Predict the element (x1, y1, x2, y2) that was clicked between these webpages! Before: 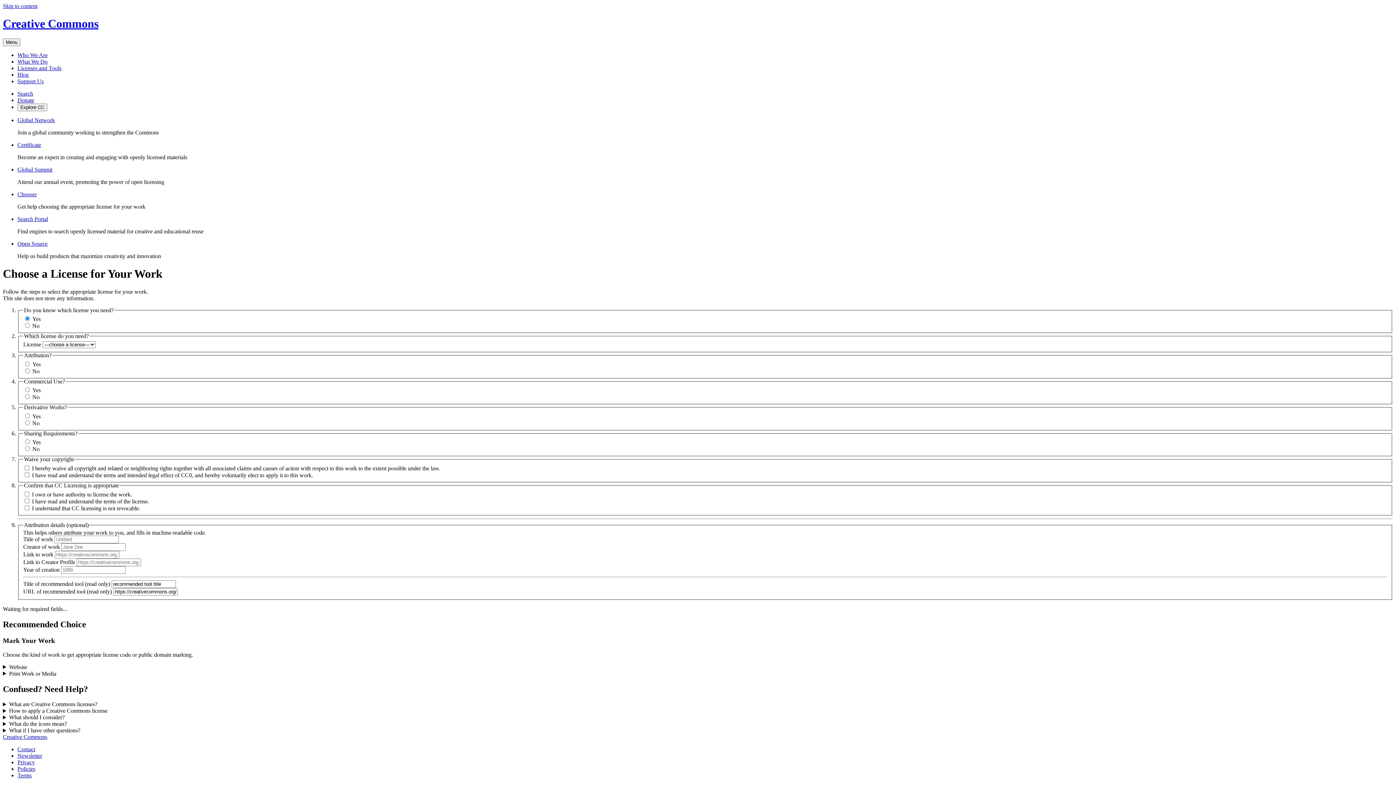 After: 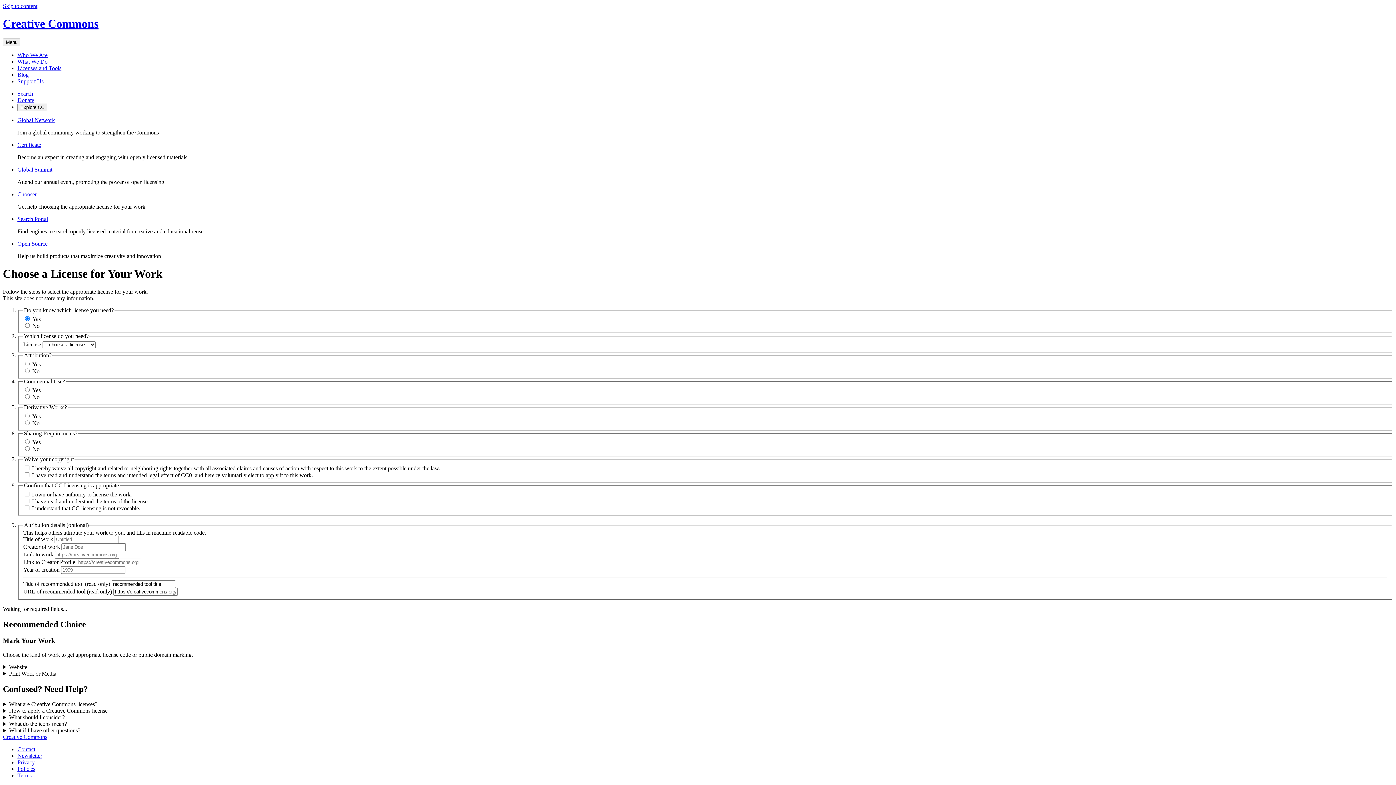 Action: bbox: (17, 215, 48, 222) label: Search Portal